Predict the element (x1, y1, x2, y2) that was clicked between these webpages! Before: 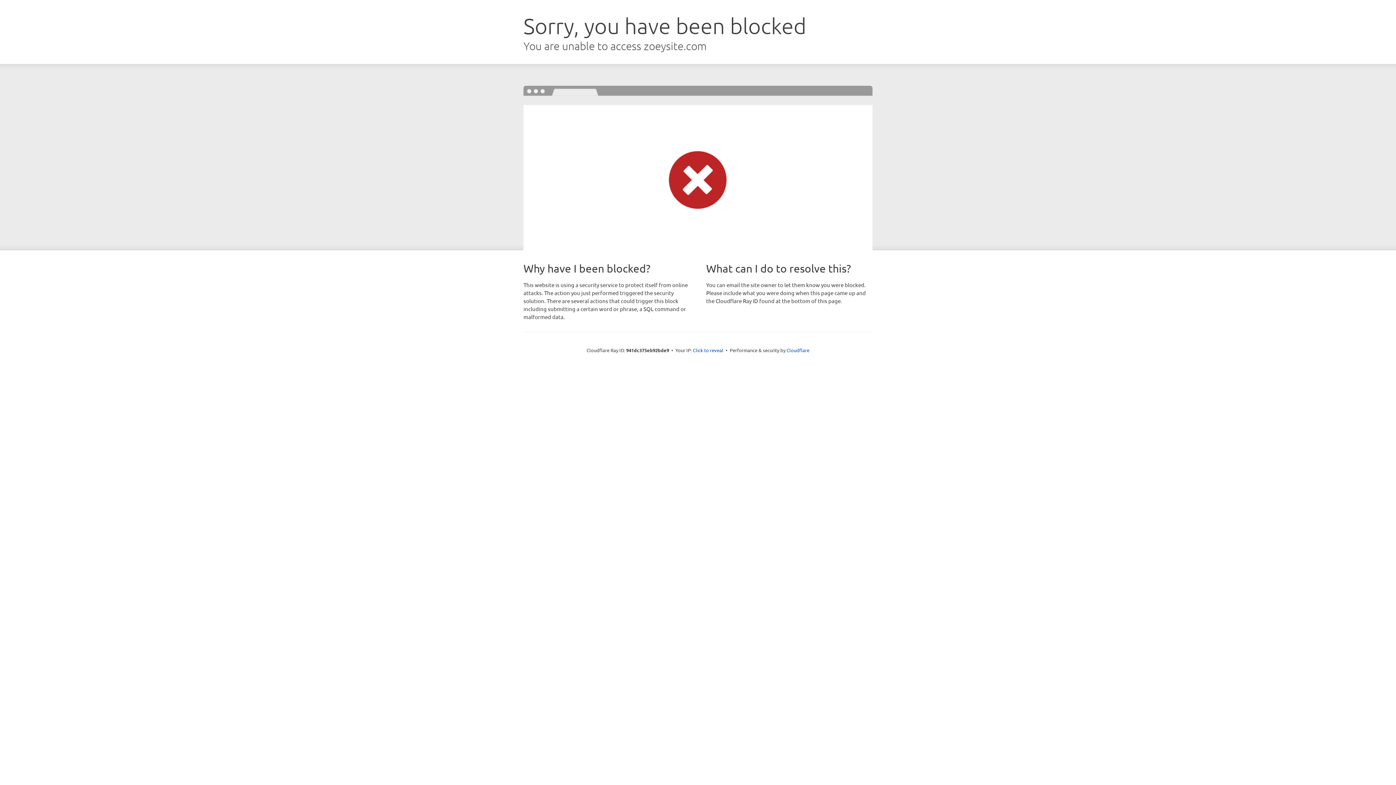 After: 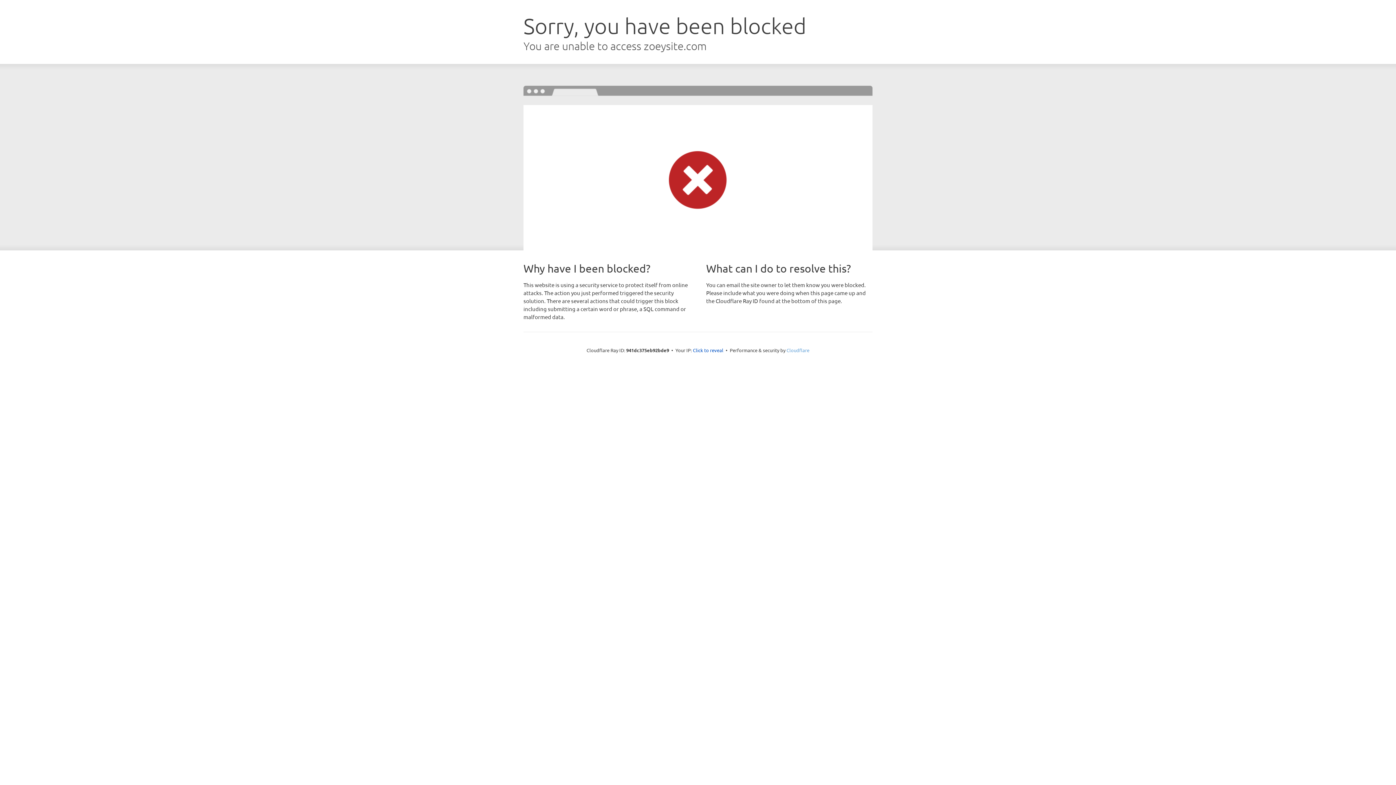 Action: label: Cloudflare bbox: (786, 347, 809, 353)